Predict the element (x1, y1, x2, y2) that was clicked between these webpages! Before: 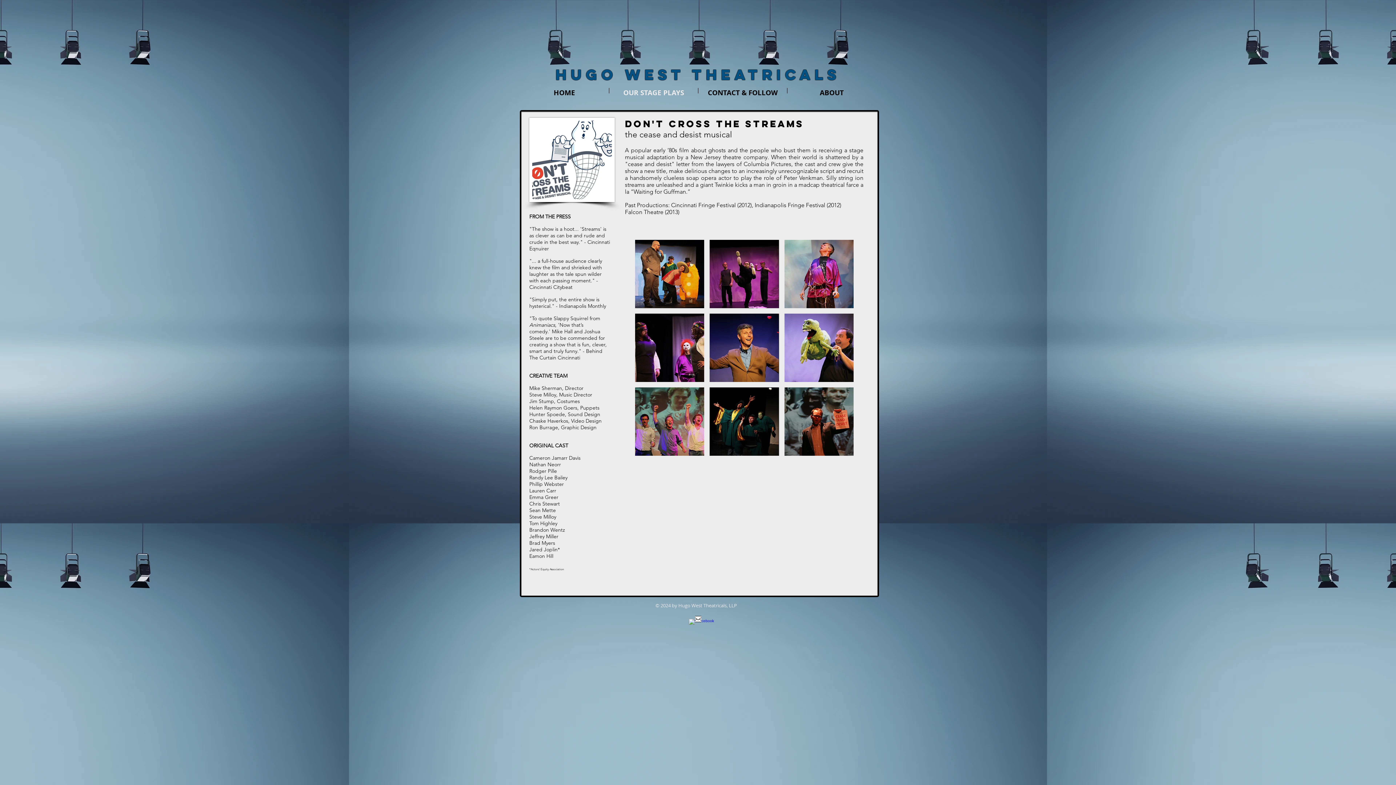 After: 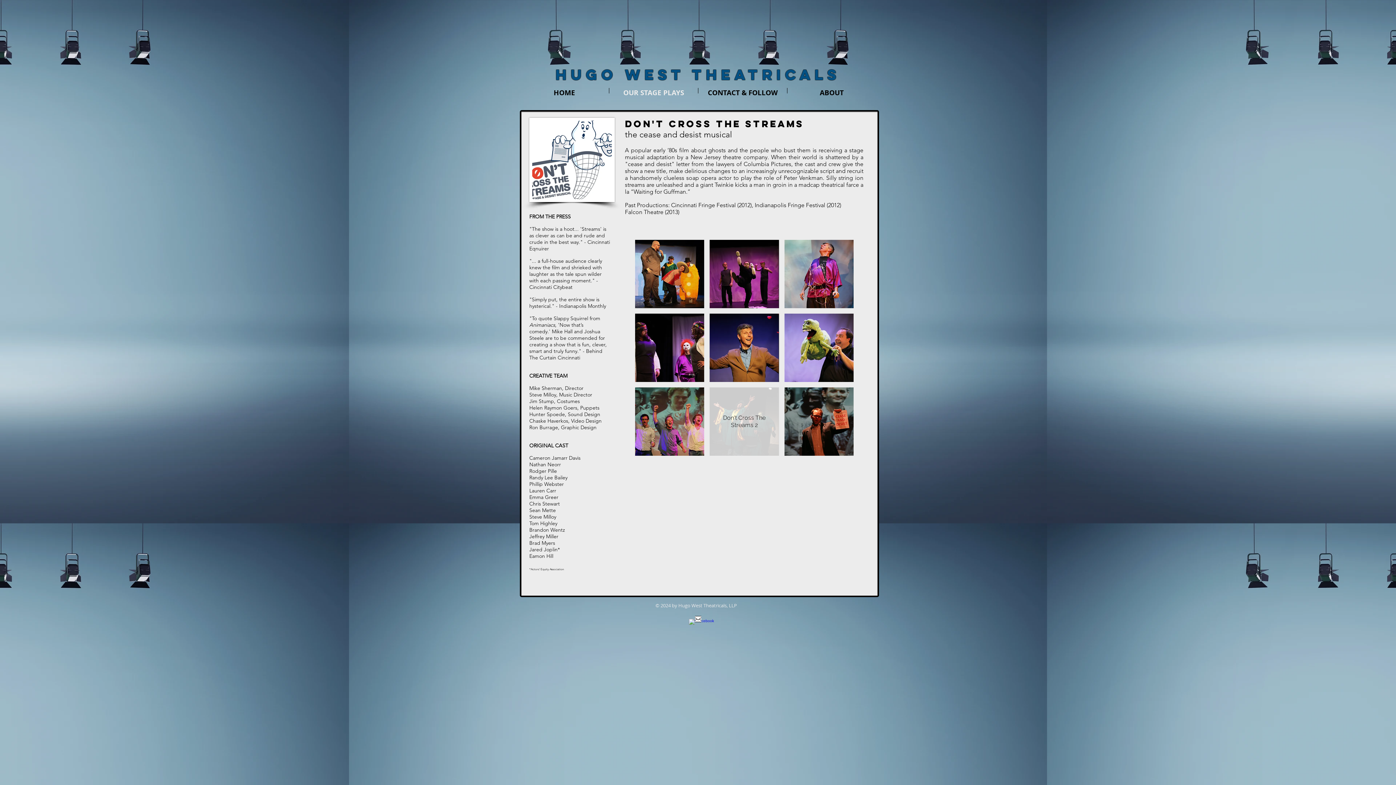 Action: bbox: (709, 387, 779, 456) label: Don't Cross The Streams 2